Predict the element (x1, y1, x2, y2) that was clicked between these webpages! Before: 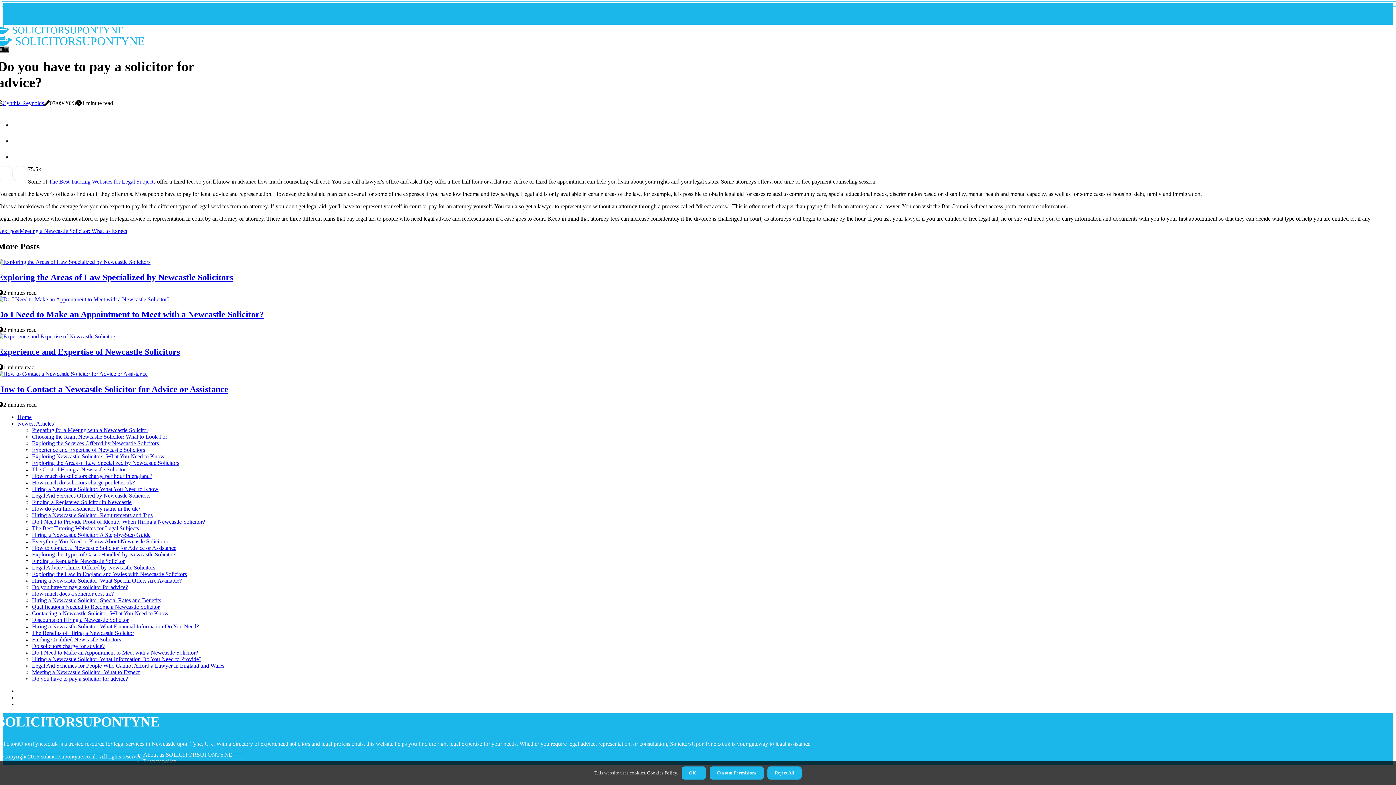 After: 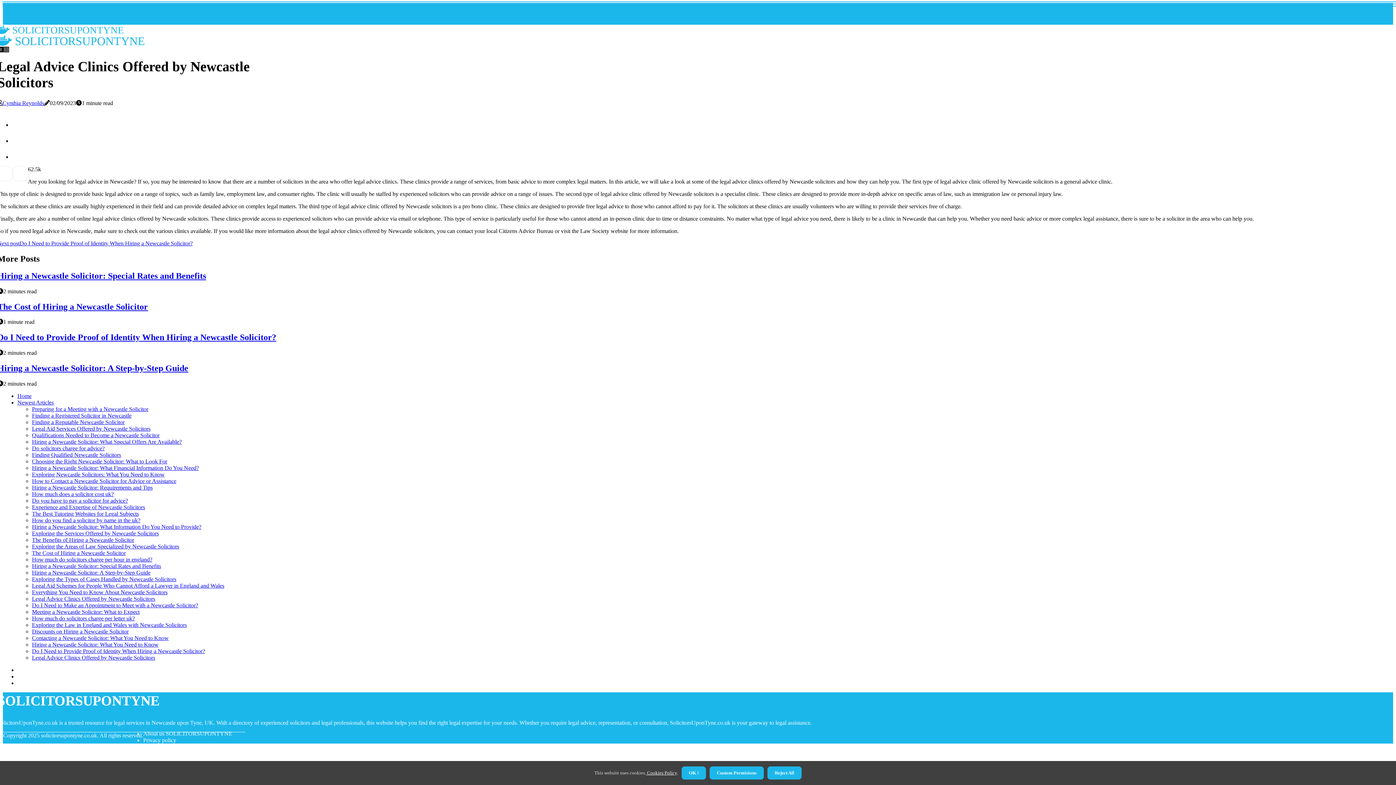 Action: bbox: (32, 564, 155, 570) label: Legal Advice Clinics Offered by Newcastle Solicitors